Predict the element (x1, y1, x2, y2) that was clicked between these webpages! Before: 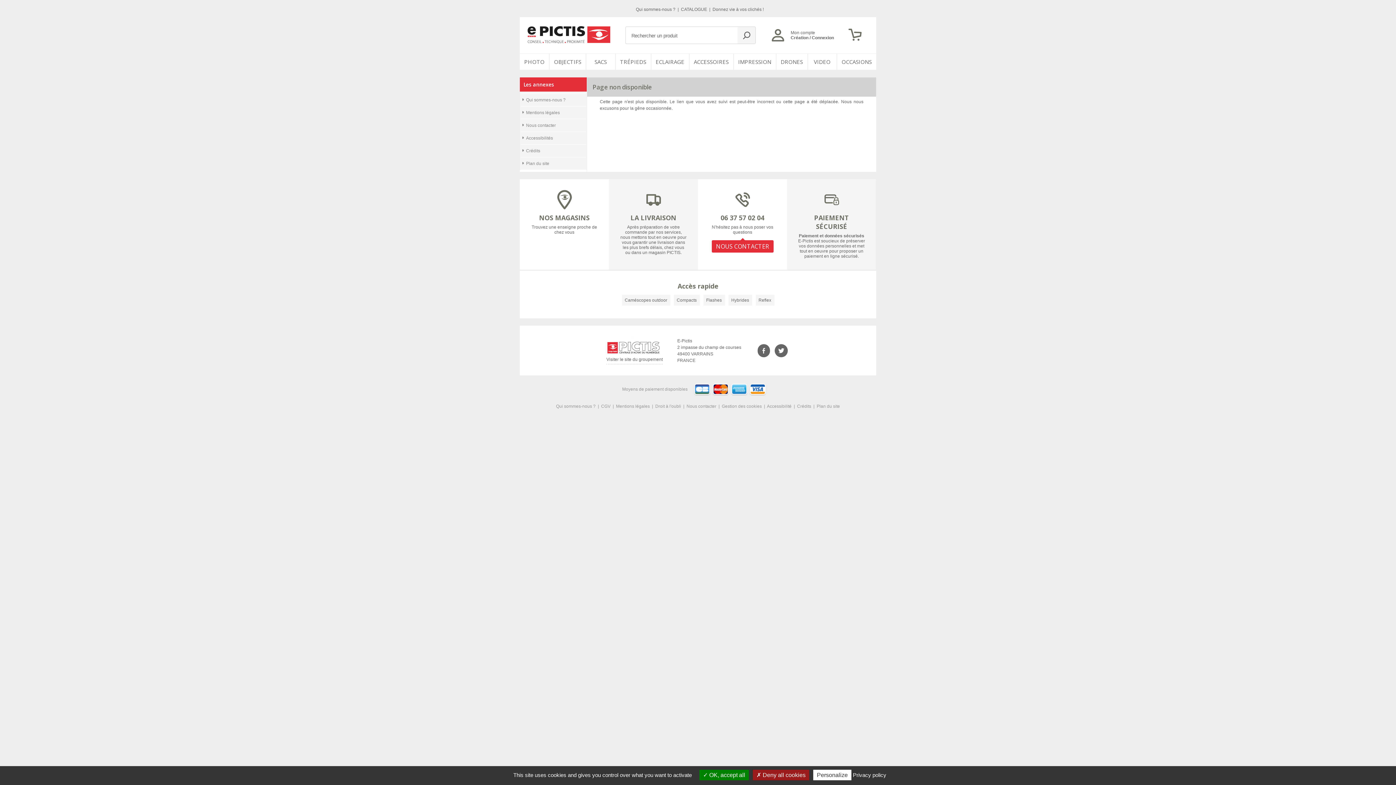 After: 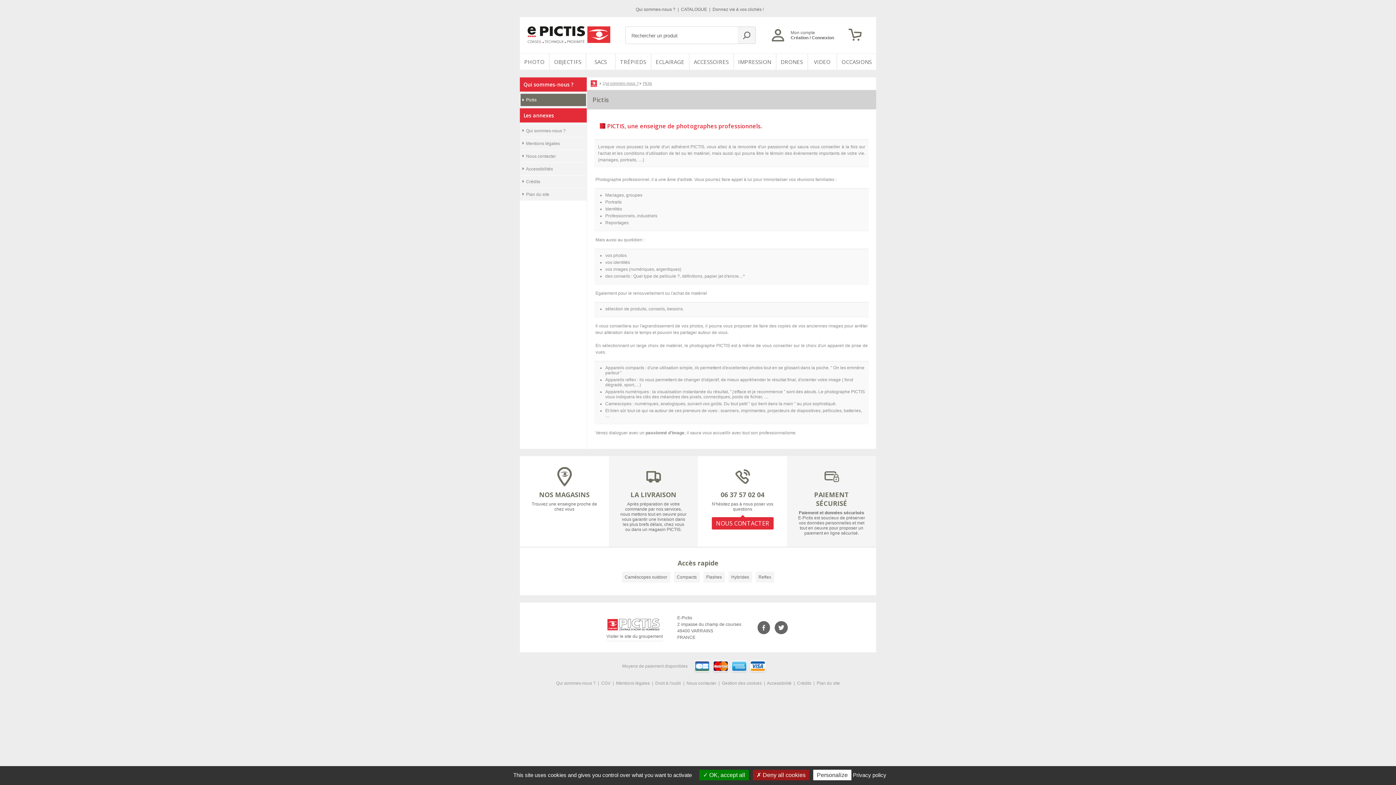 Action: bbox: (520, 93, 586, 106) label: Qui sommes-nous ?